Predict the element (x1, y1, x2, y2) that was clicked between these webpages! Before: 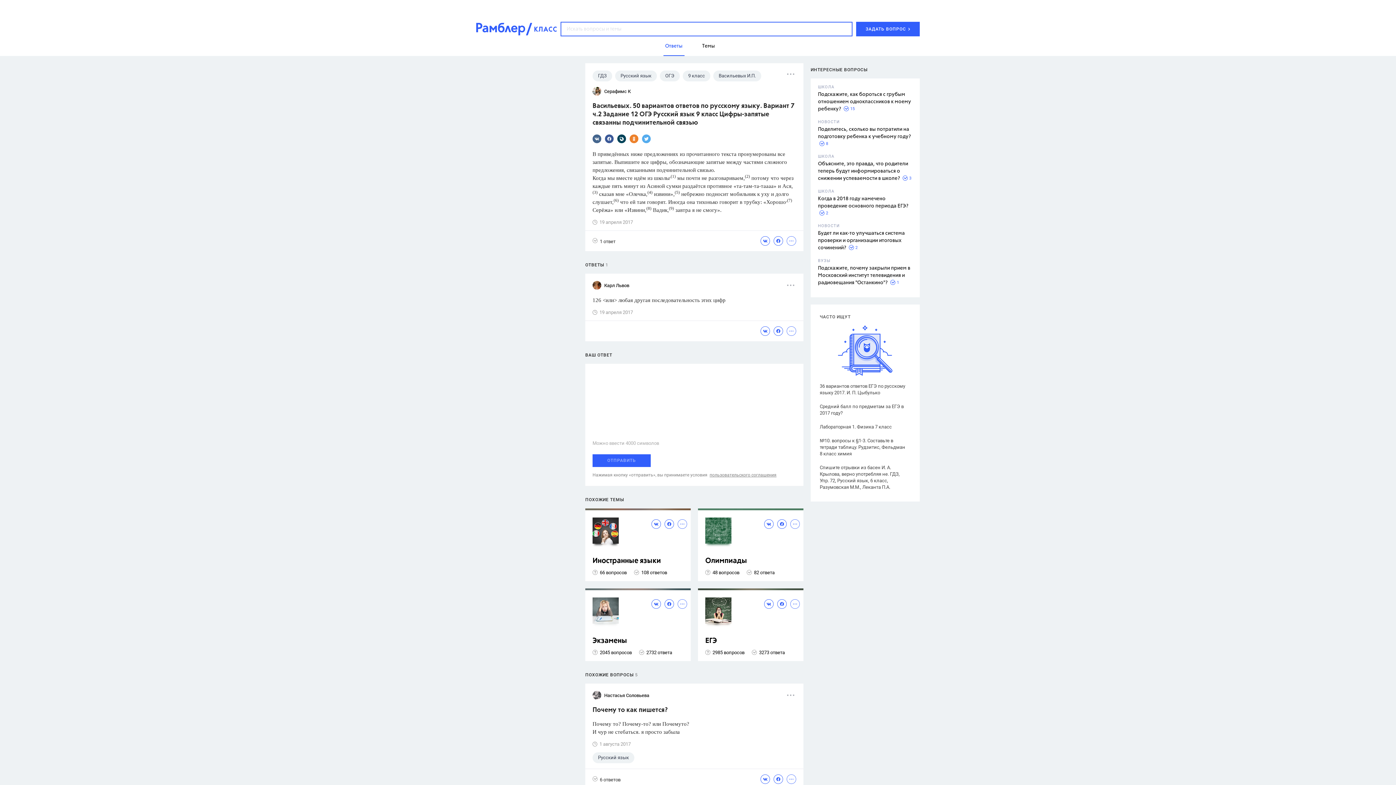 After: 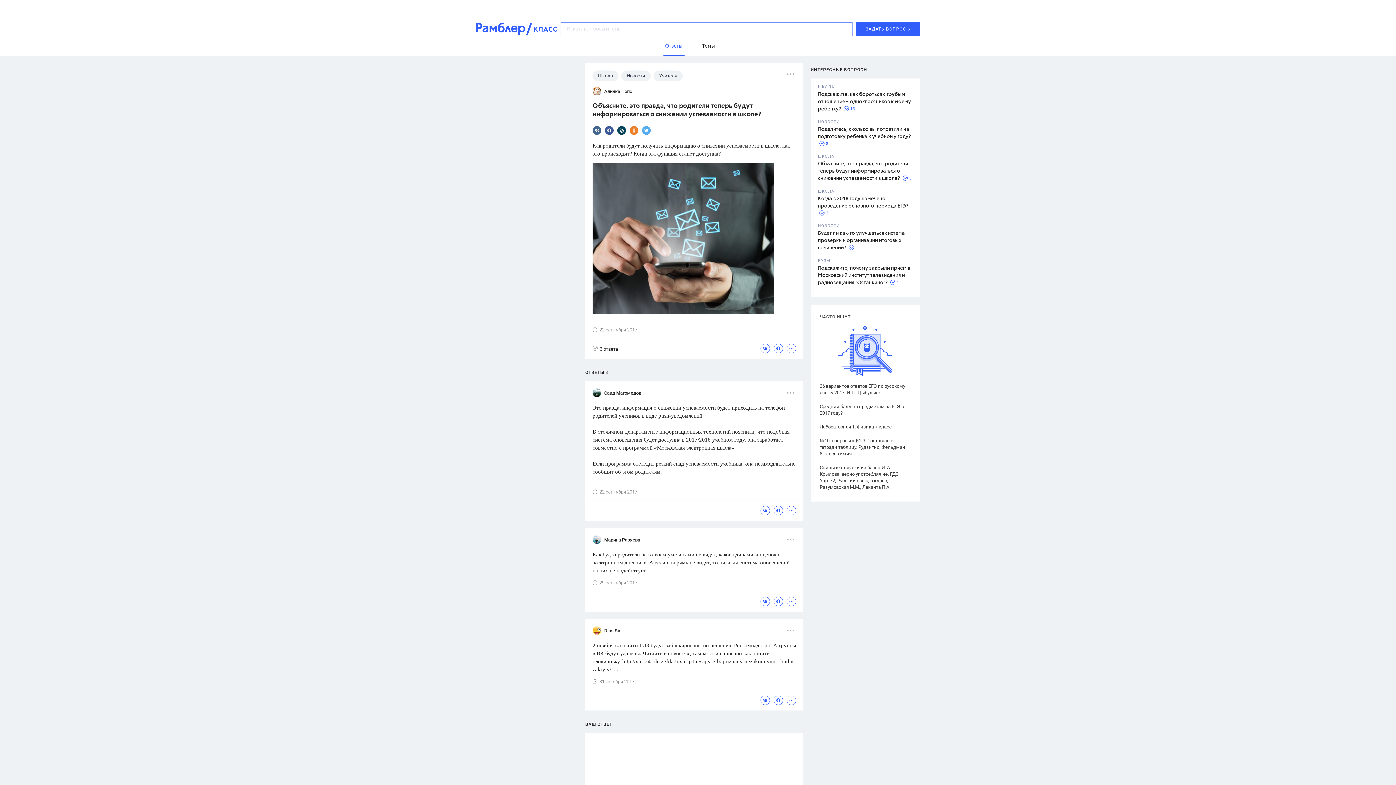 Action: label: Объясните, это правда, что родители теперь будут информироваться о снижении успеваемости в школе? bbox: (818, 161, 908, 181)